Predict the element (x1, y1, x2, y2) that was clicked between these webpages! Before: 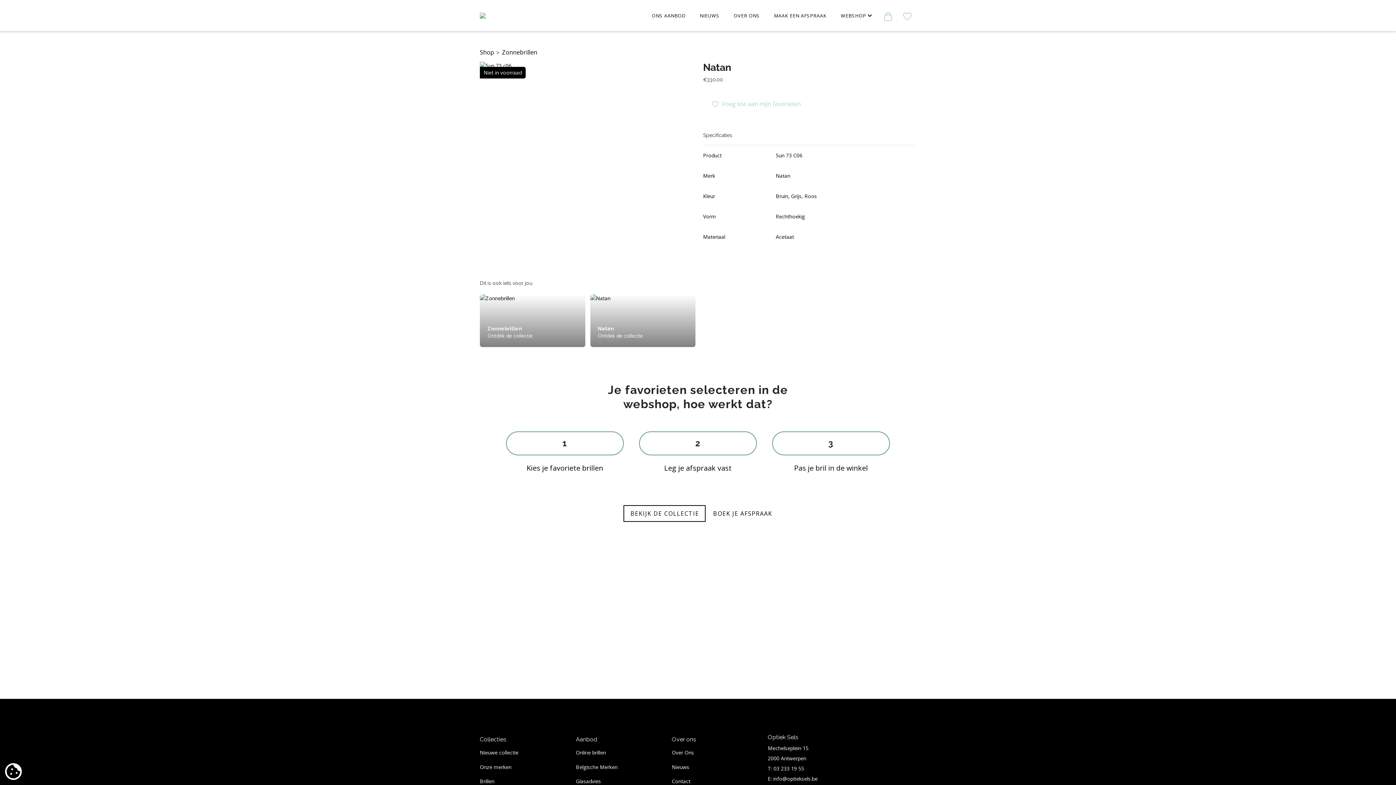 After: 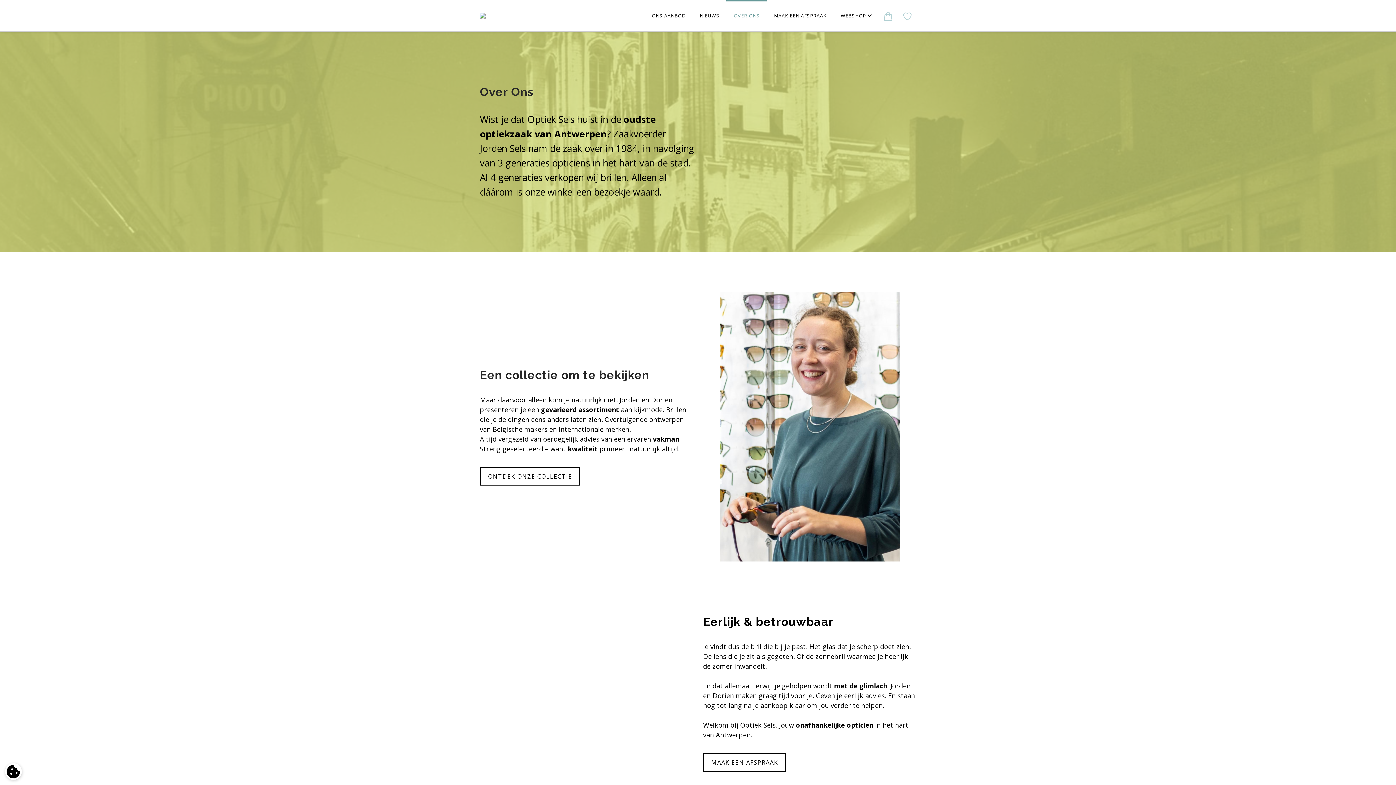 Action: bbox: (726, 0, 766, 31) label: OVER ONS